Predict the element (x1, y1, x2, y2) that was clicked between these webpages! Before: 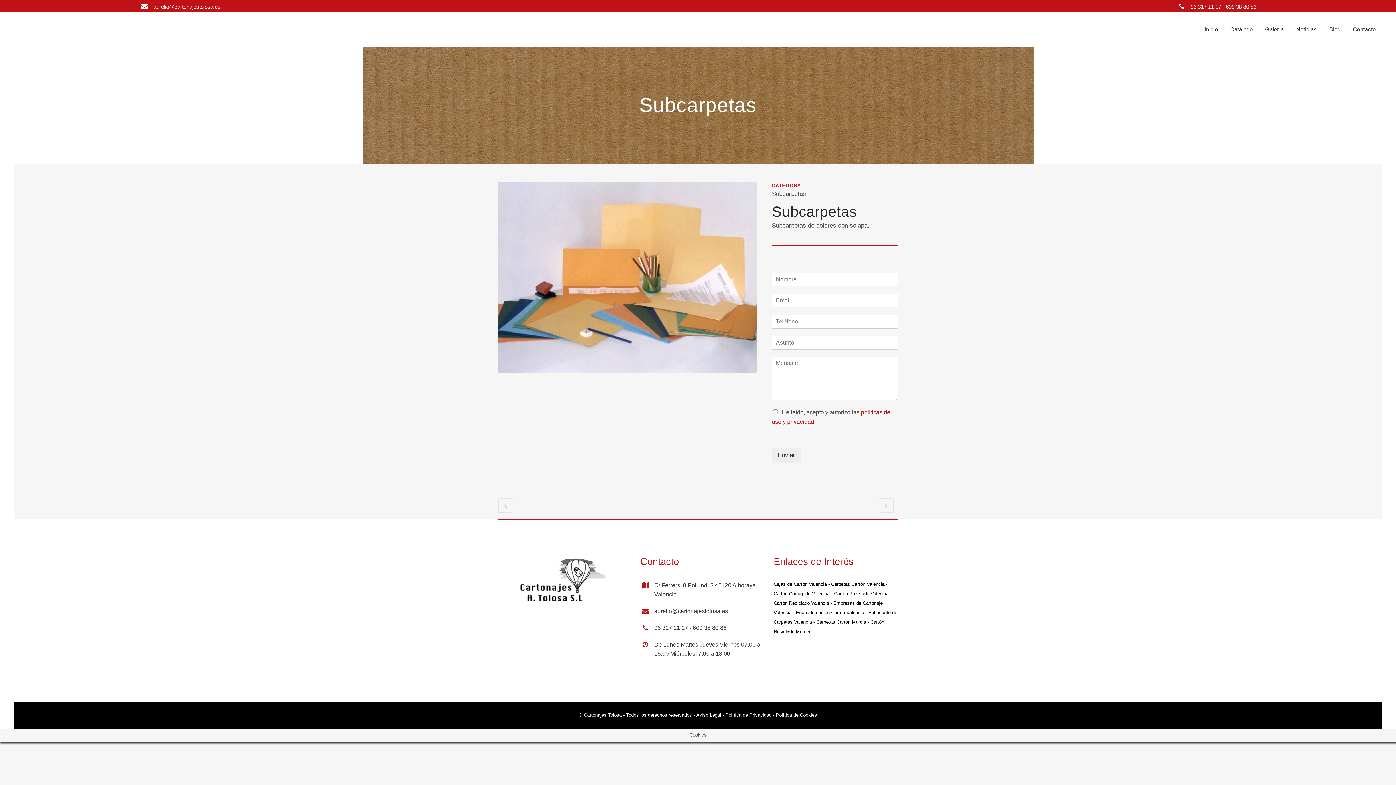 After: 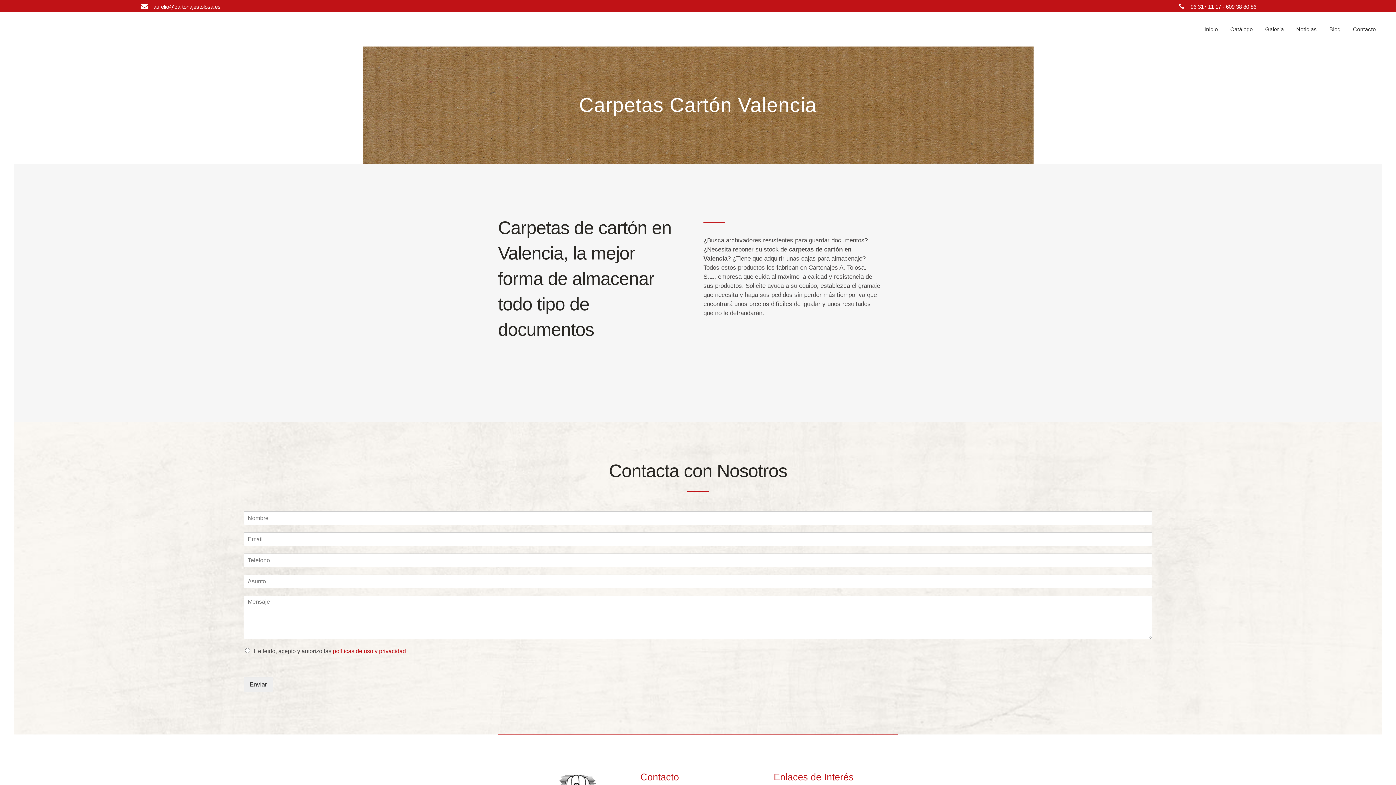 Action: bbox: (827, 581, 884, 587) label:  - Carpetas Cartón Valencia